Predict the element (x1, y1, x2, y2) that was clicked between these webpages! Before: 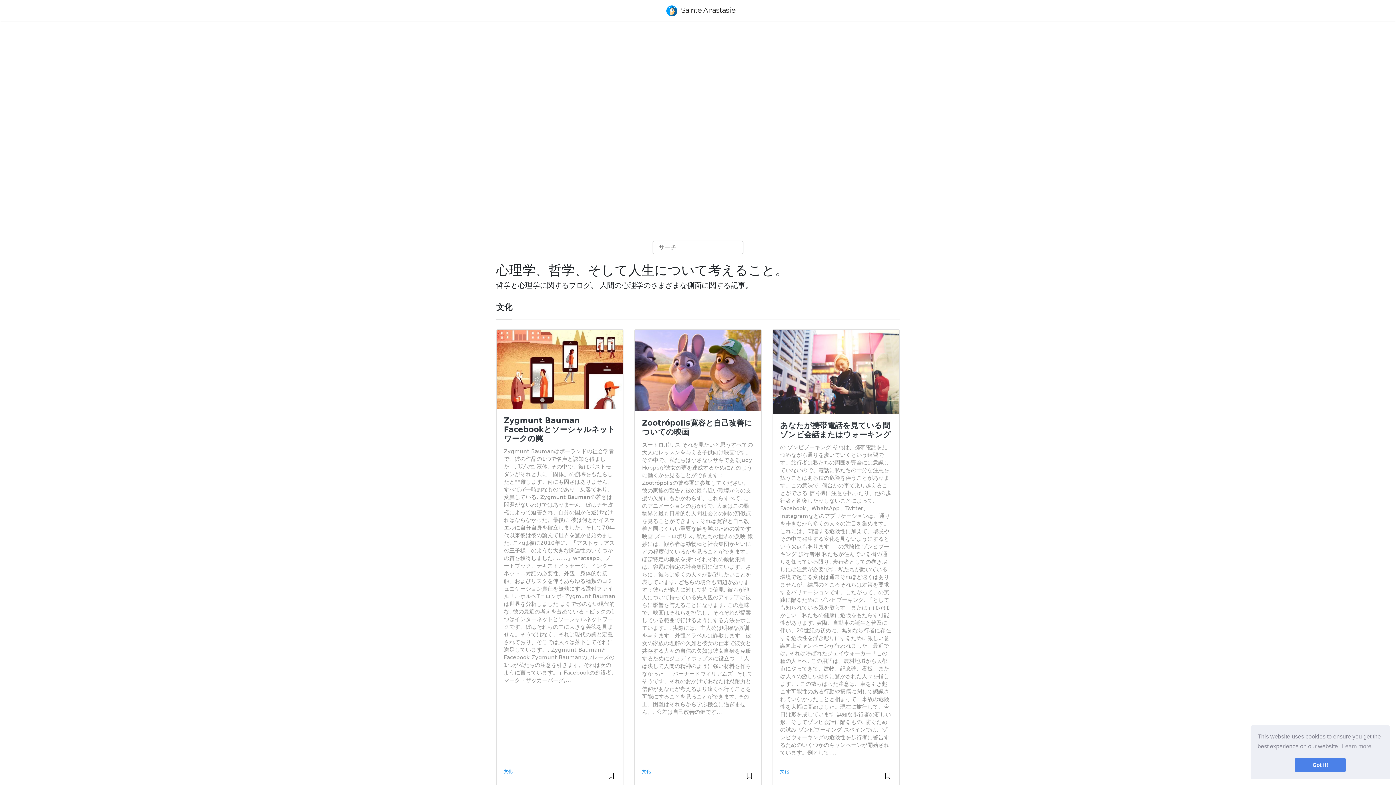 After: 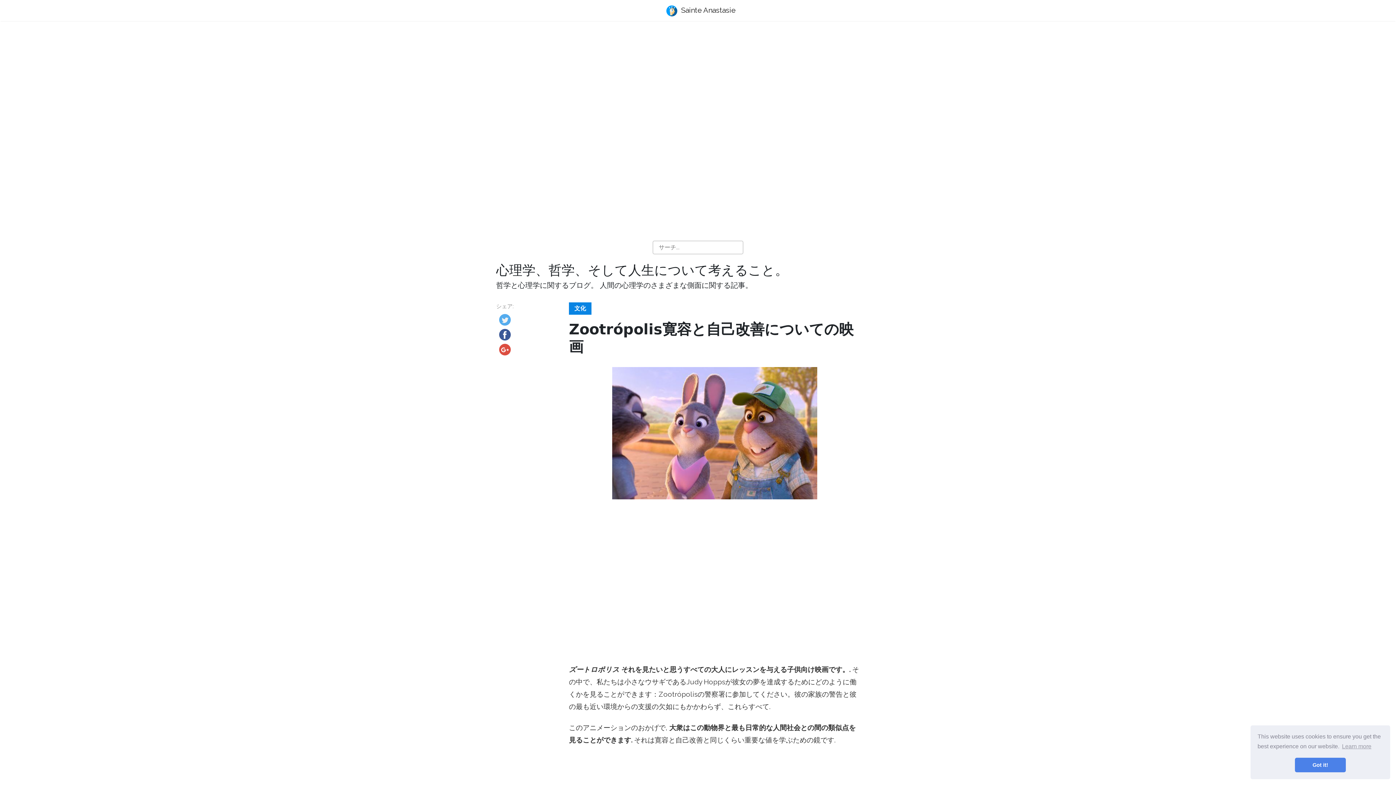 Action: bbox: (634, 366, 761, 373)